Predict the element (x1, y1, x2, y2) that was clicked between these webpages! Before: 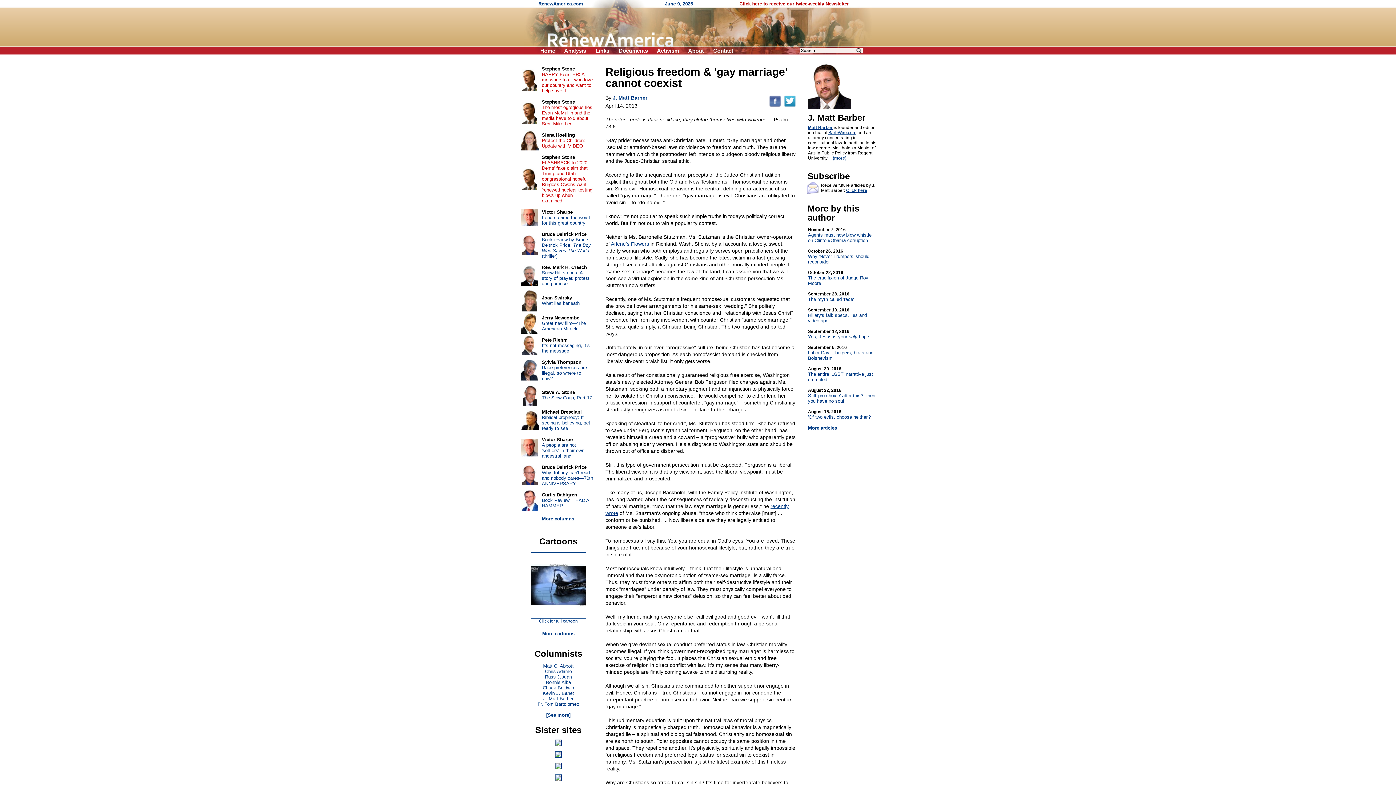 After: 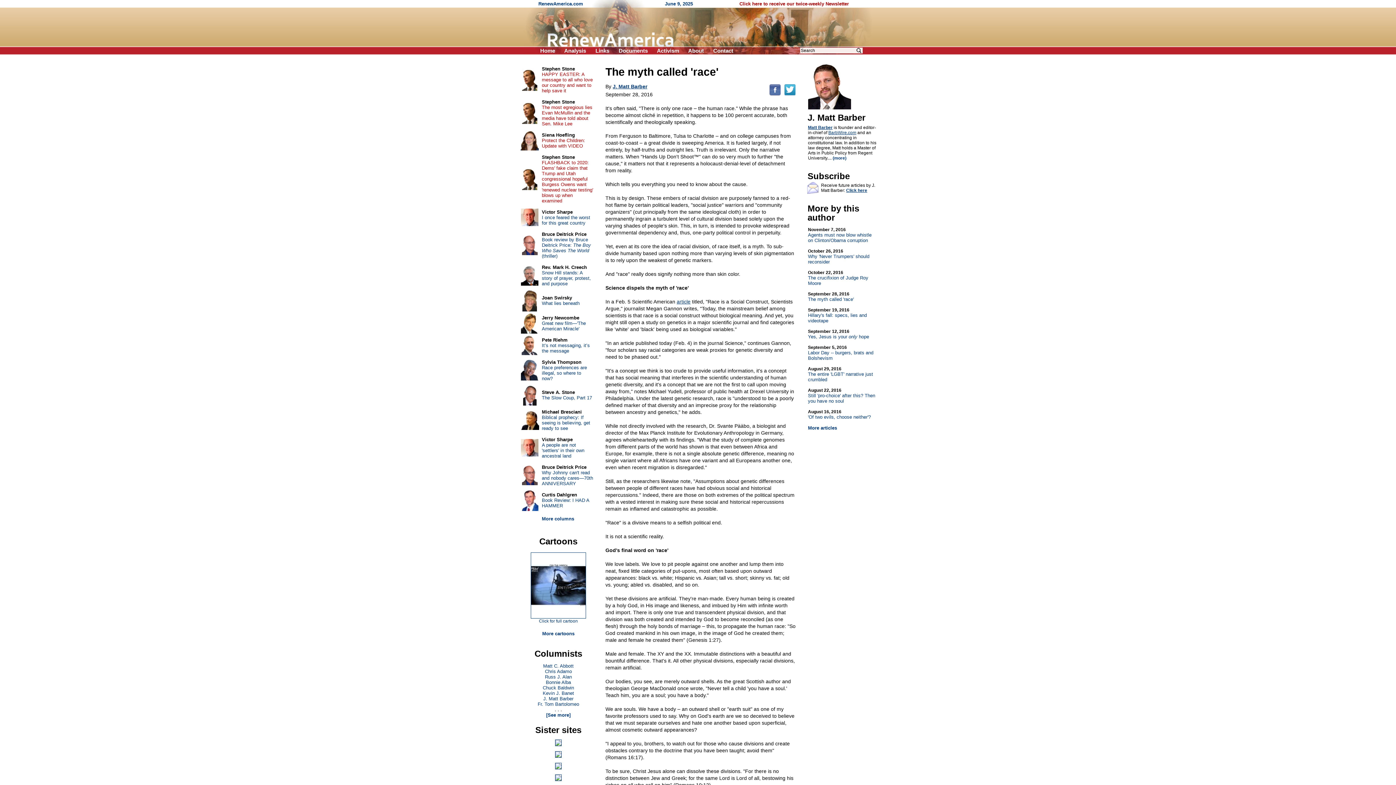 Action: label: September 28, 2016
The myth called 'race' bbox: (808, 291, 854, 302)